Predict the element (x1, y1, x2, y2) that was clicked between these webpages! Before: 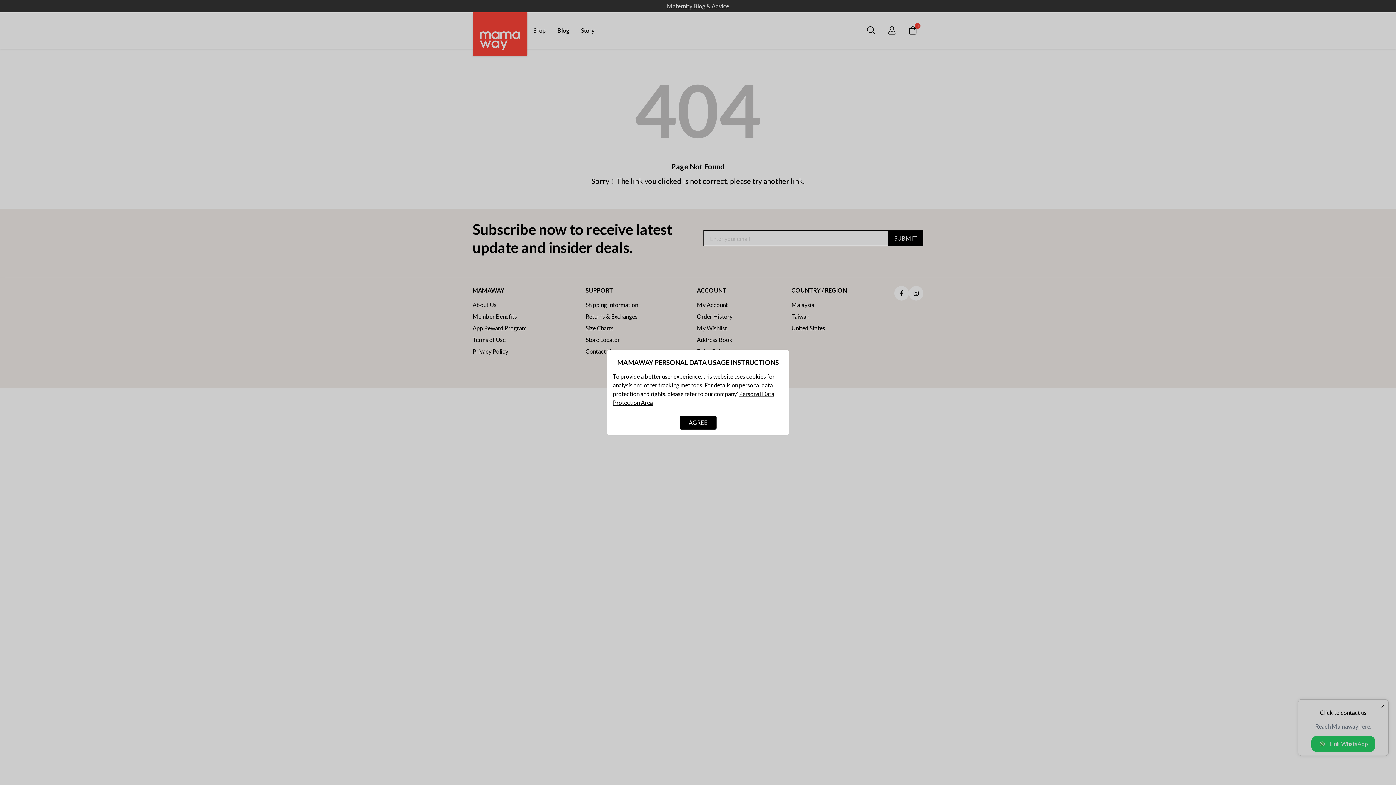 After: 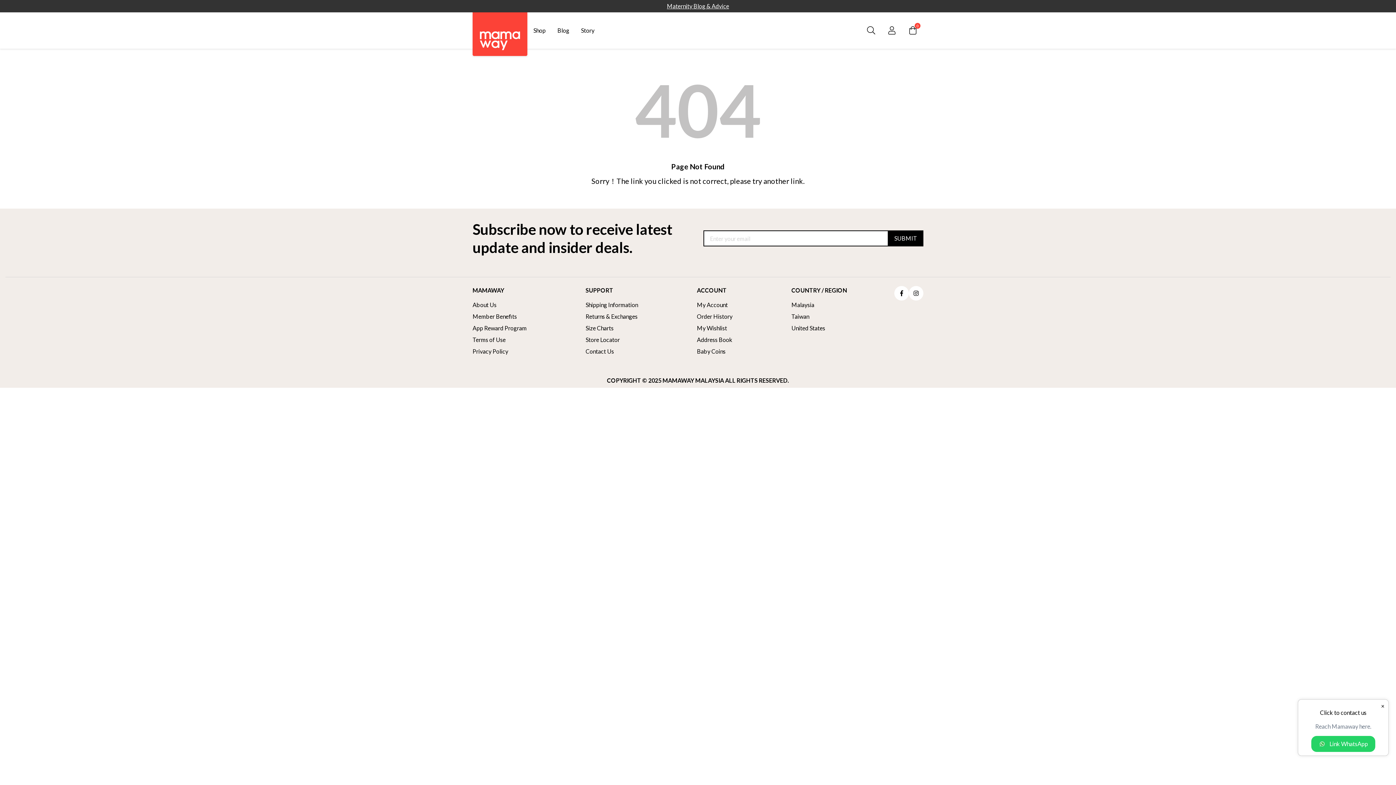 Action: label: AGREE bbox: (679, 416, 716, 429)